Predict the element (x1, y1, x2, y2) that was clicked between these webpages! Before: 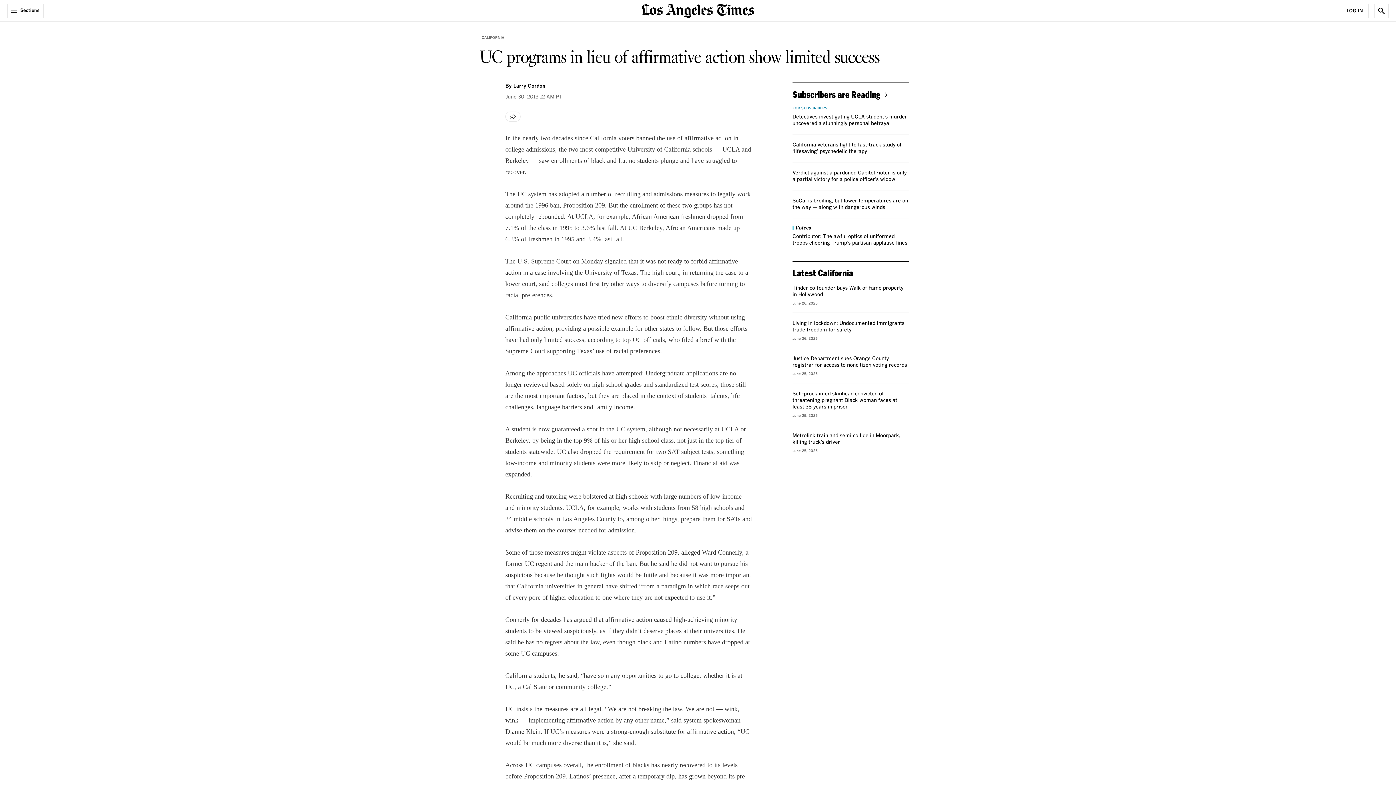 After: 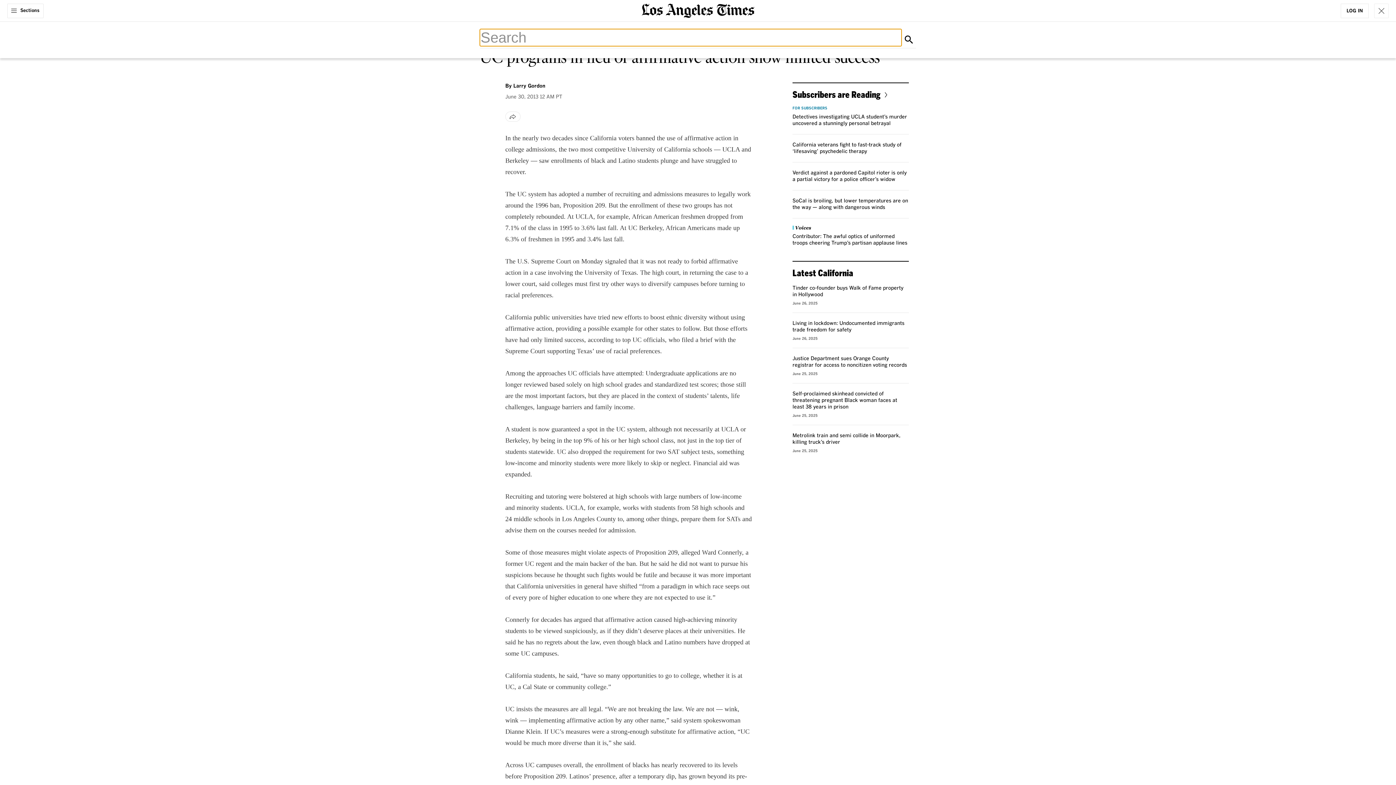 Action: bbox: (1374, 3, 1389, 18) label: Show Search